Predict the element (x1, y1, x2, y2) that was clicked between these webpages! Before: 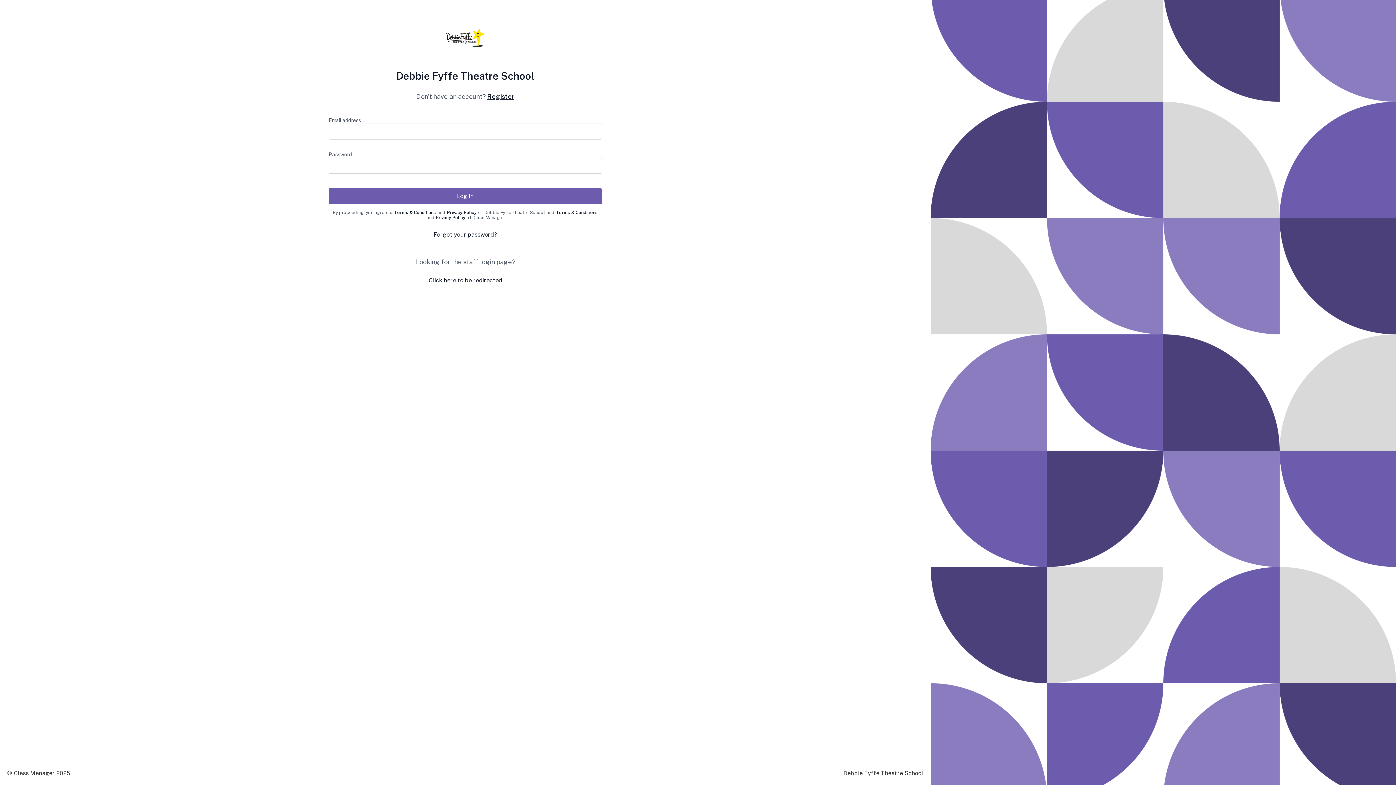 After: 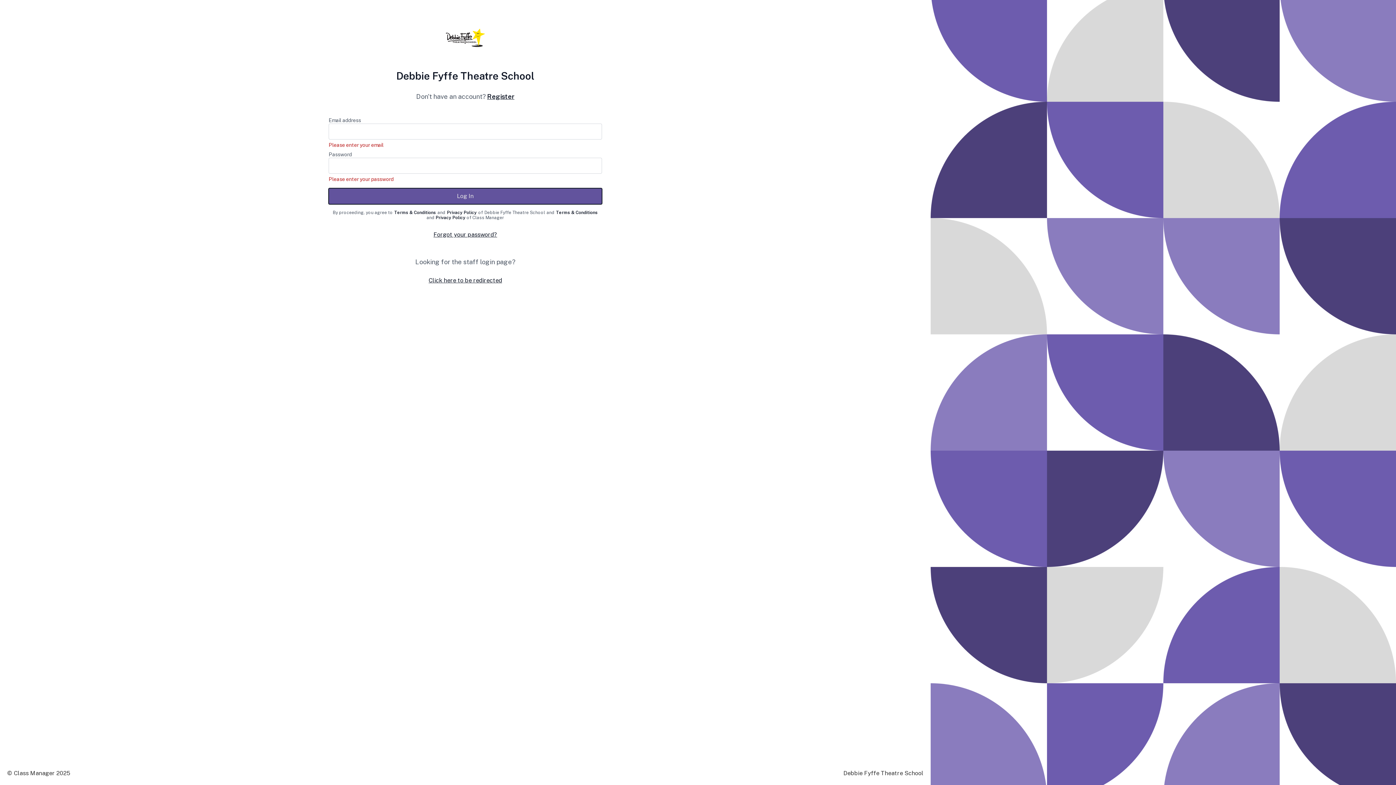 Action: bbox: (328, 188, 602, 204) label: Log In